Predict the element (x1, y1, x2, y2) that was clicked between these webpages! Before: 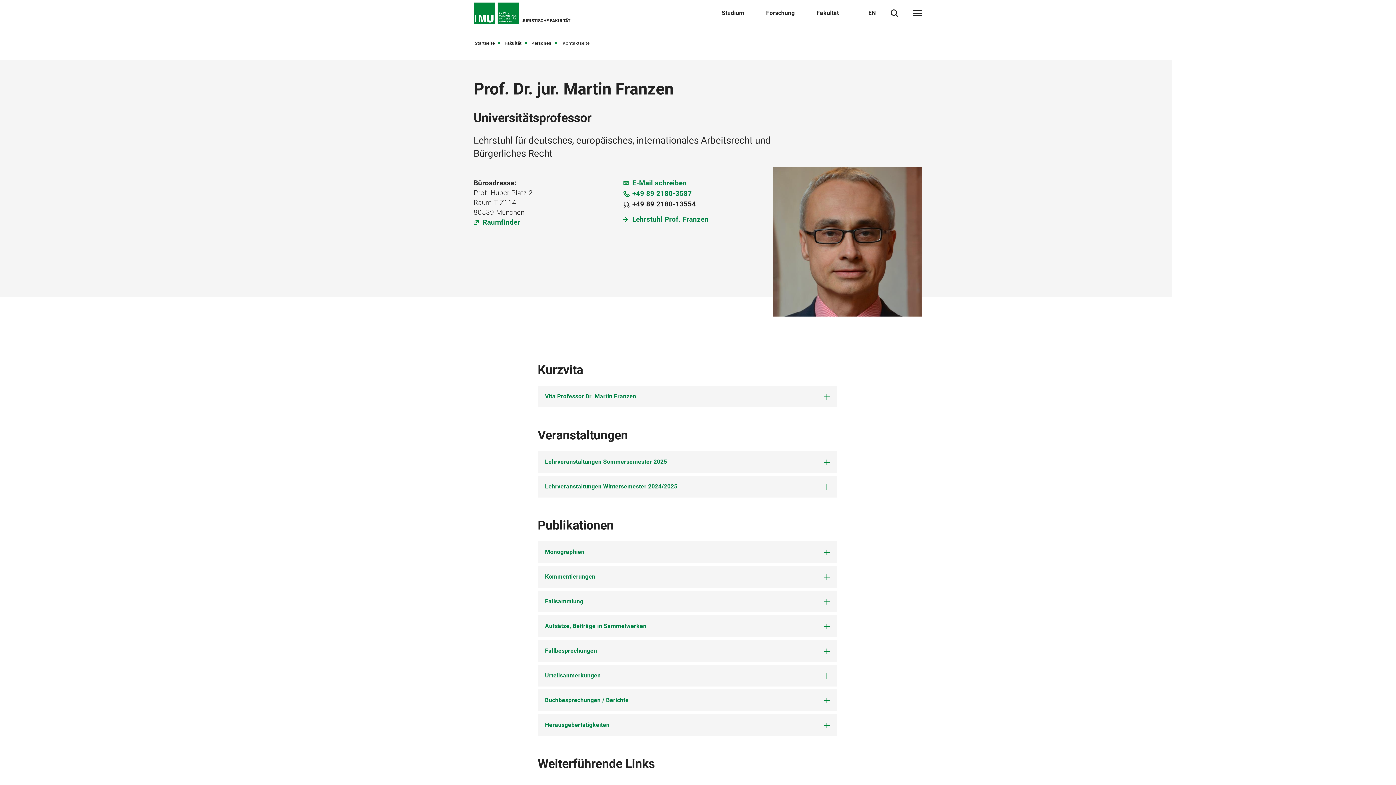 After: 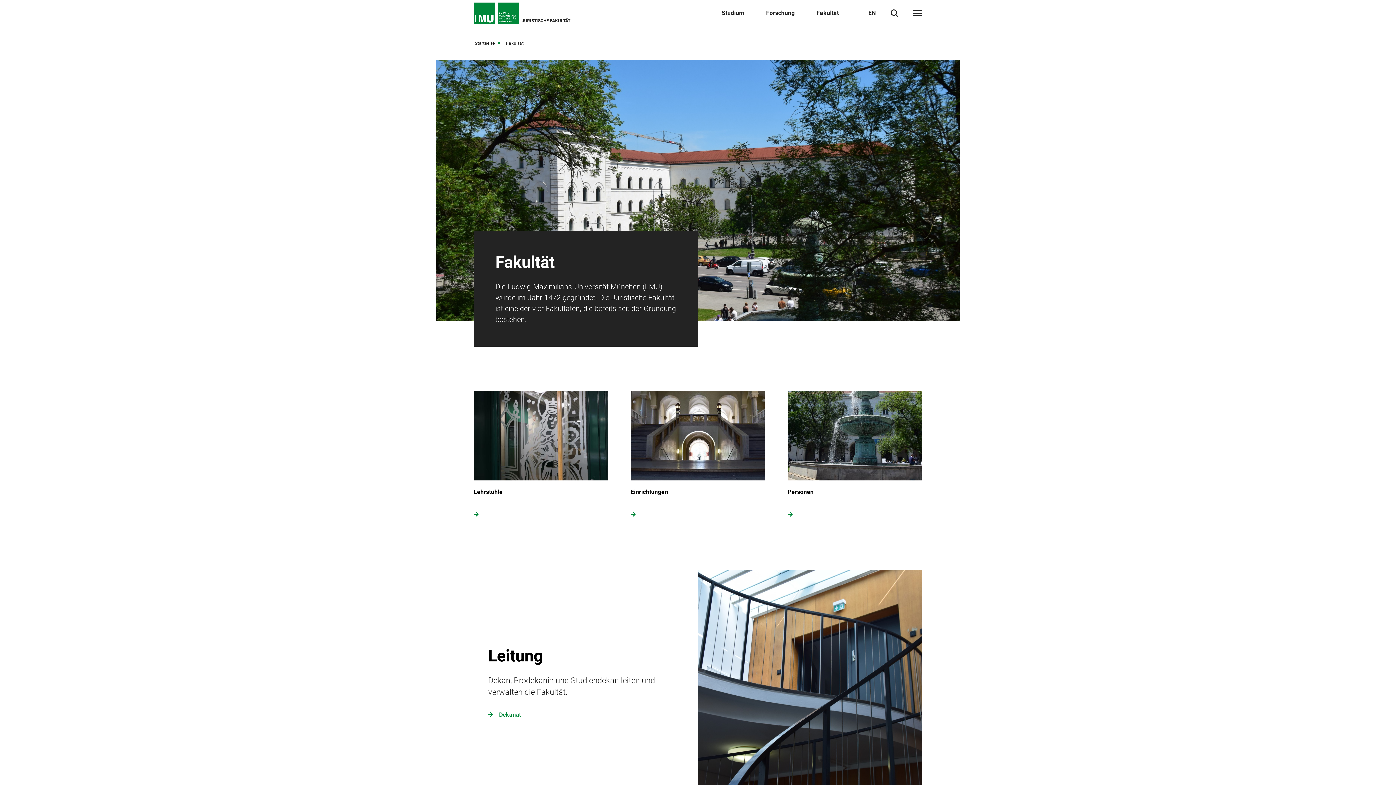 Action: label: Fakultät bbox: (504, 38, 528, 47)